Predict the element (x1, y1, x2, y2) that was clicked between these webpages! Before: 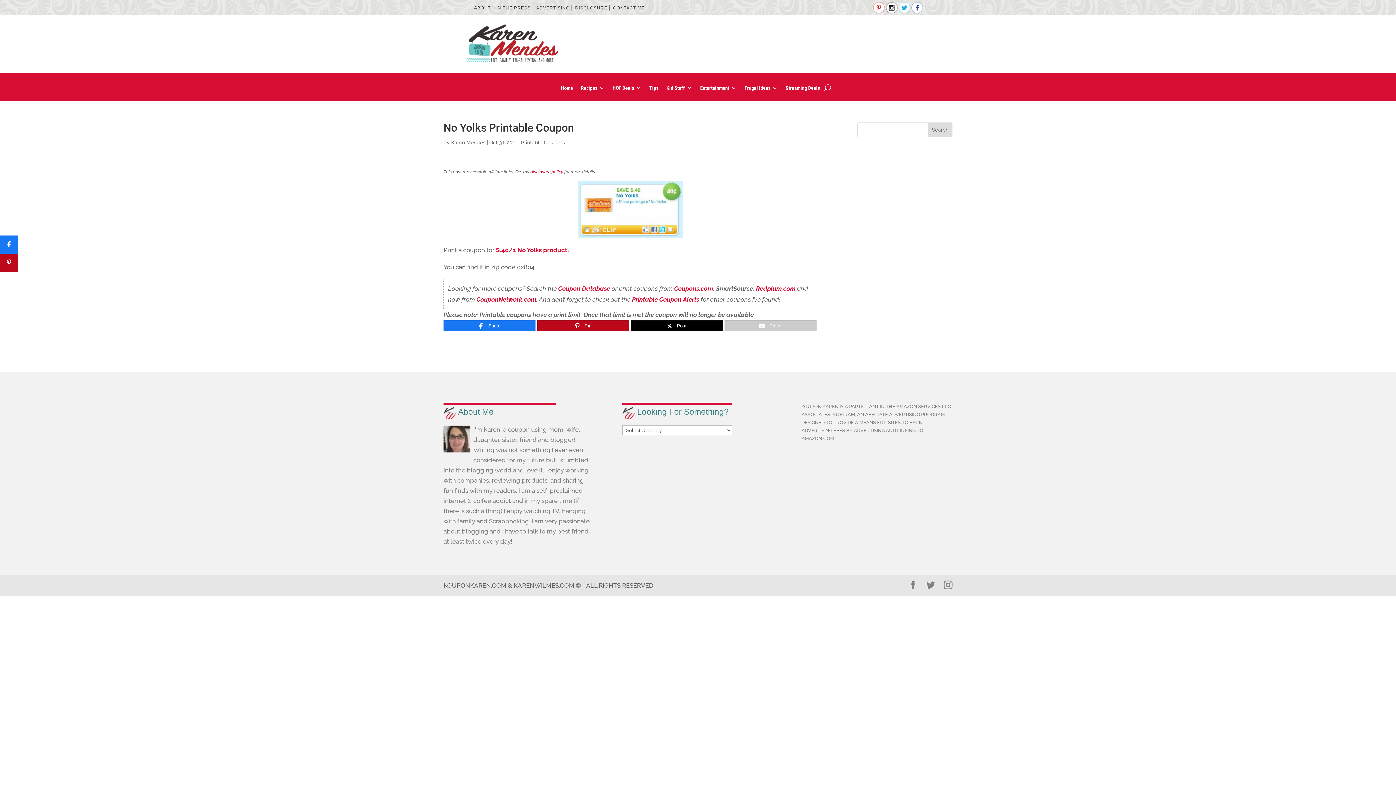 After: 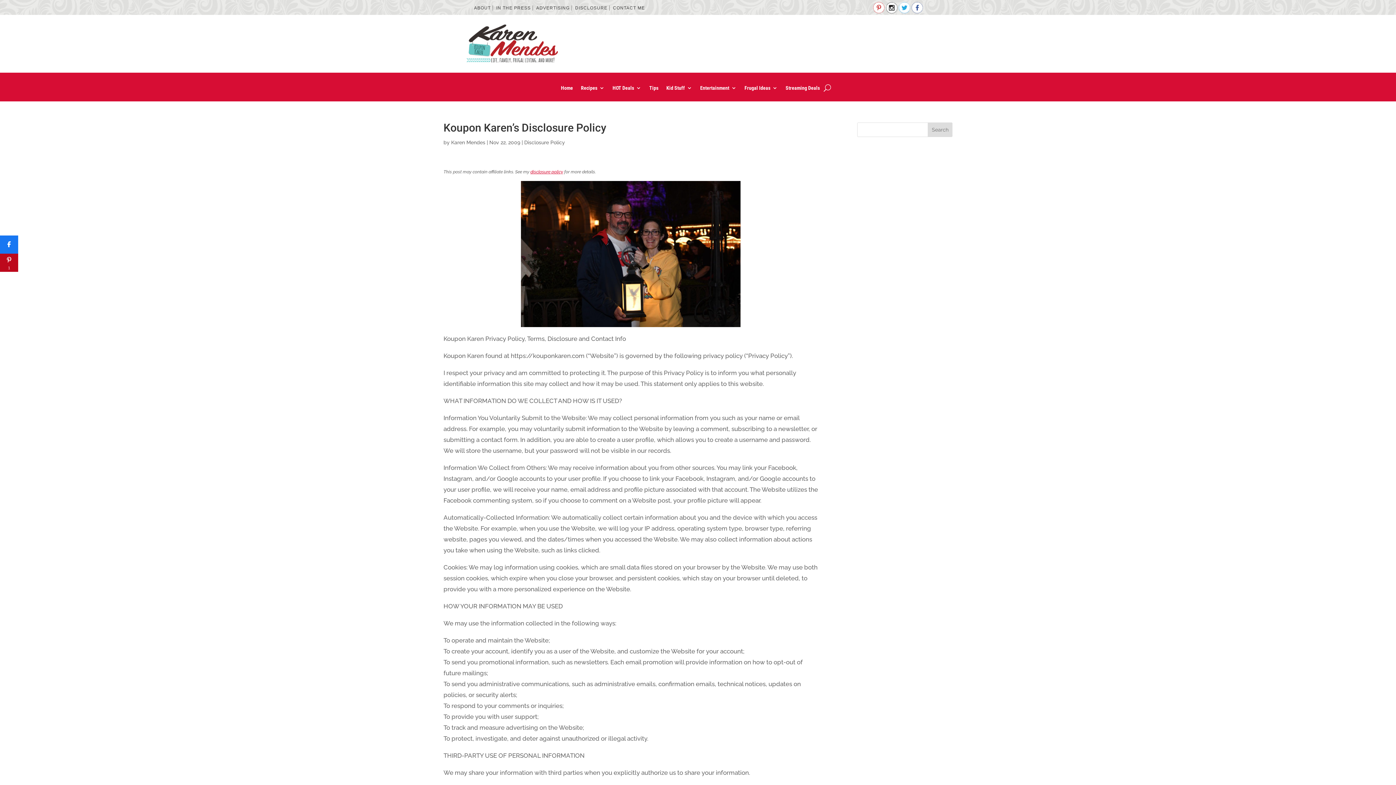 Action: label: DISCLOSURE bbox: (573, 5, 609, 10)